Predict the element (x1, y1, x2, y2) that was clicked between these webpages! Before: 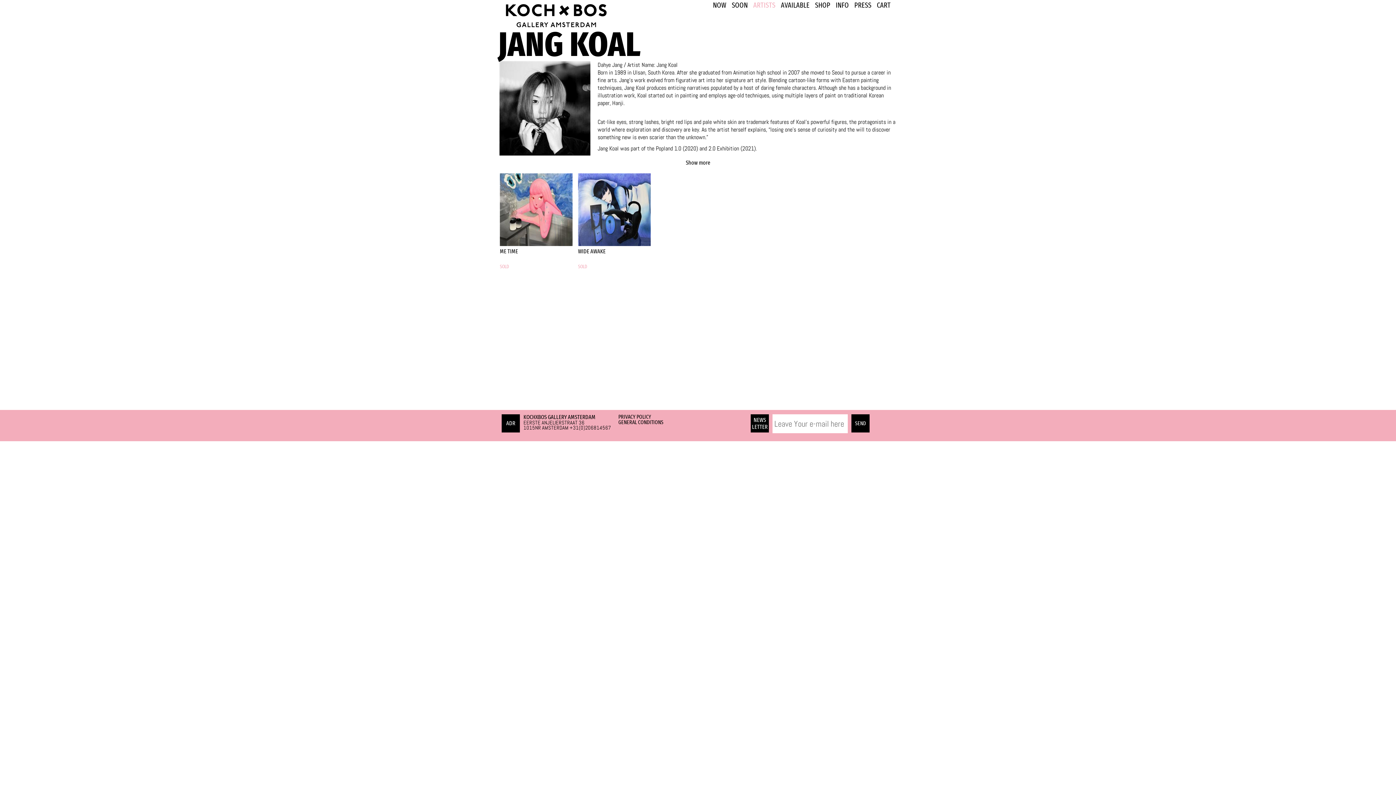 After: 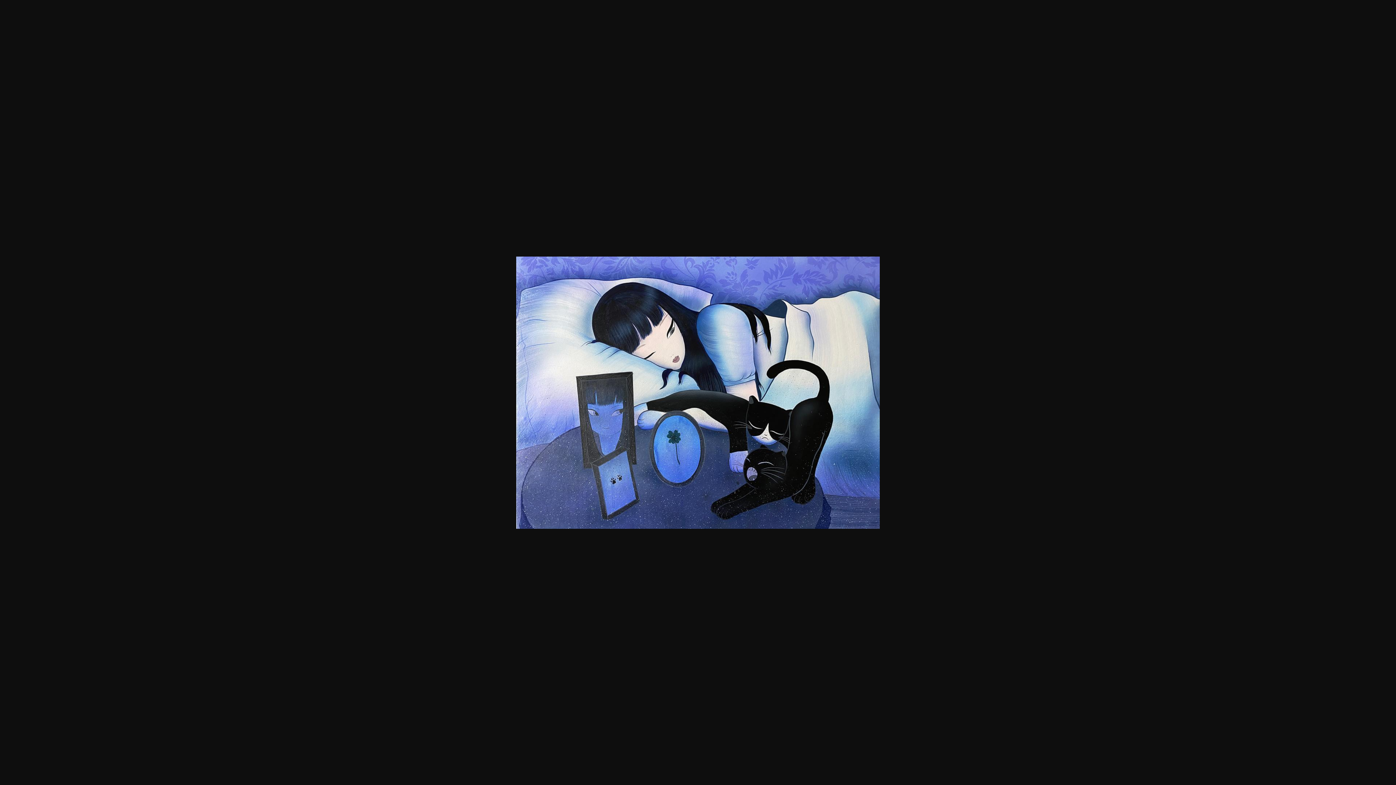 Action: bbox: (578, 240, 650, 247)